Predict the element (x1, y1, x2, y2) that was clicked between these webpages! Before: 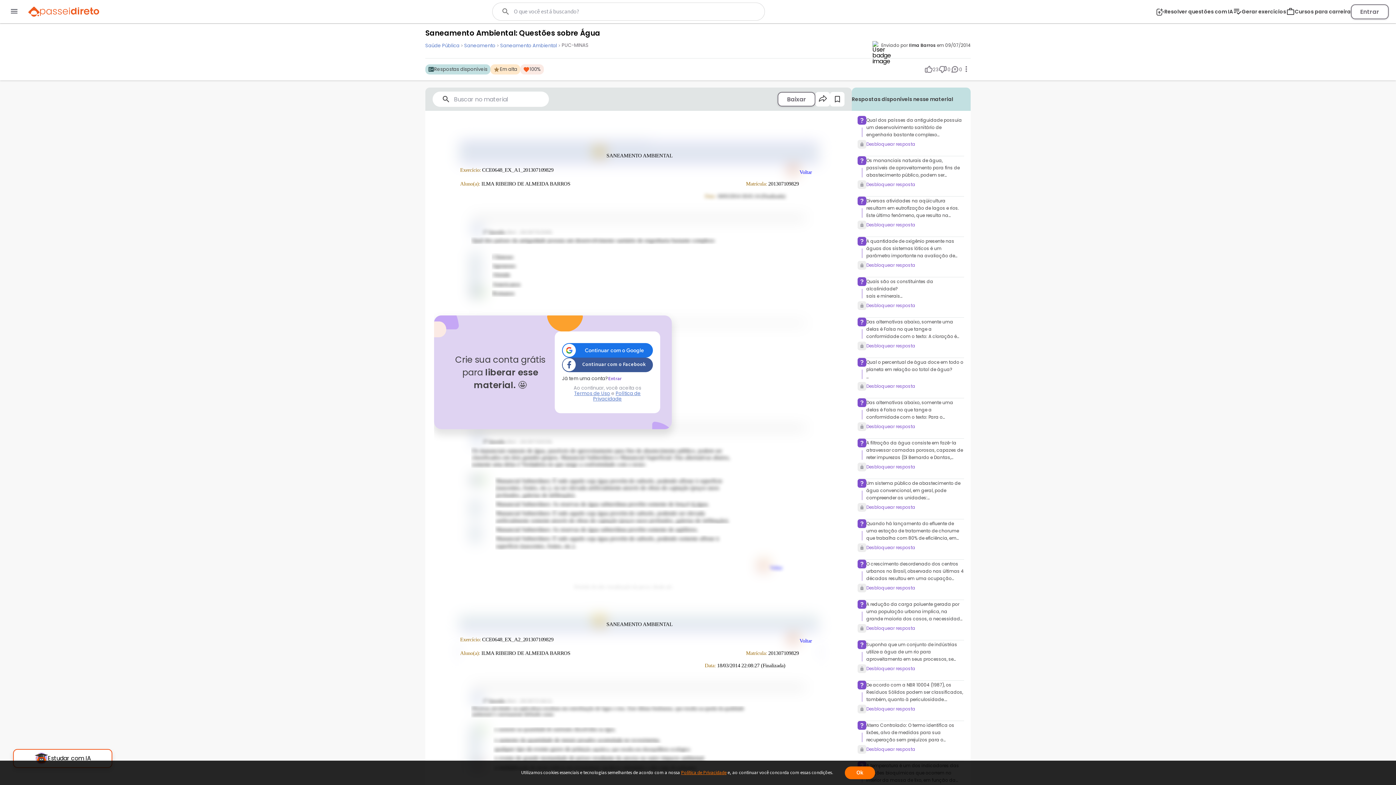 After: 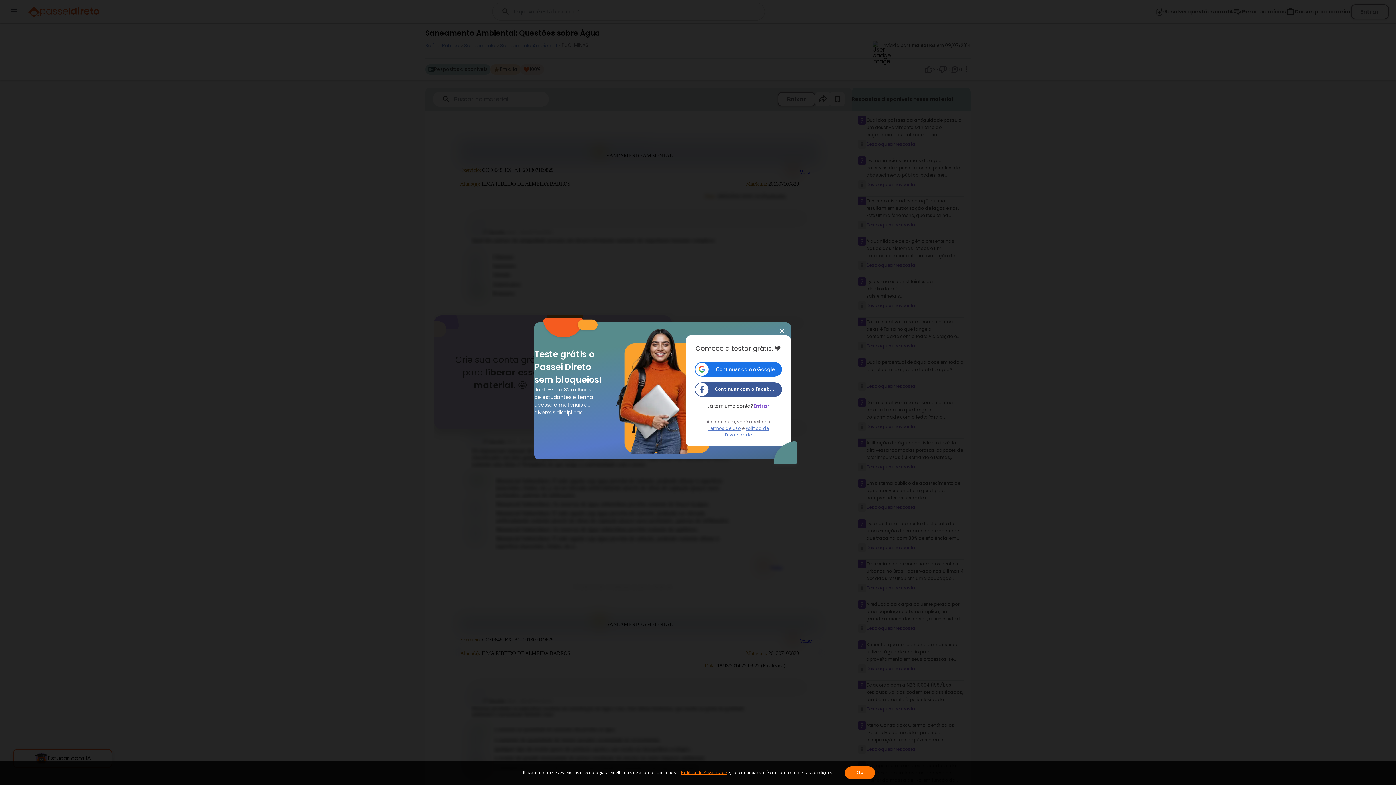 Action: bbox: (924, 64, 938, 74) label: 23